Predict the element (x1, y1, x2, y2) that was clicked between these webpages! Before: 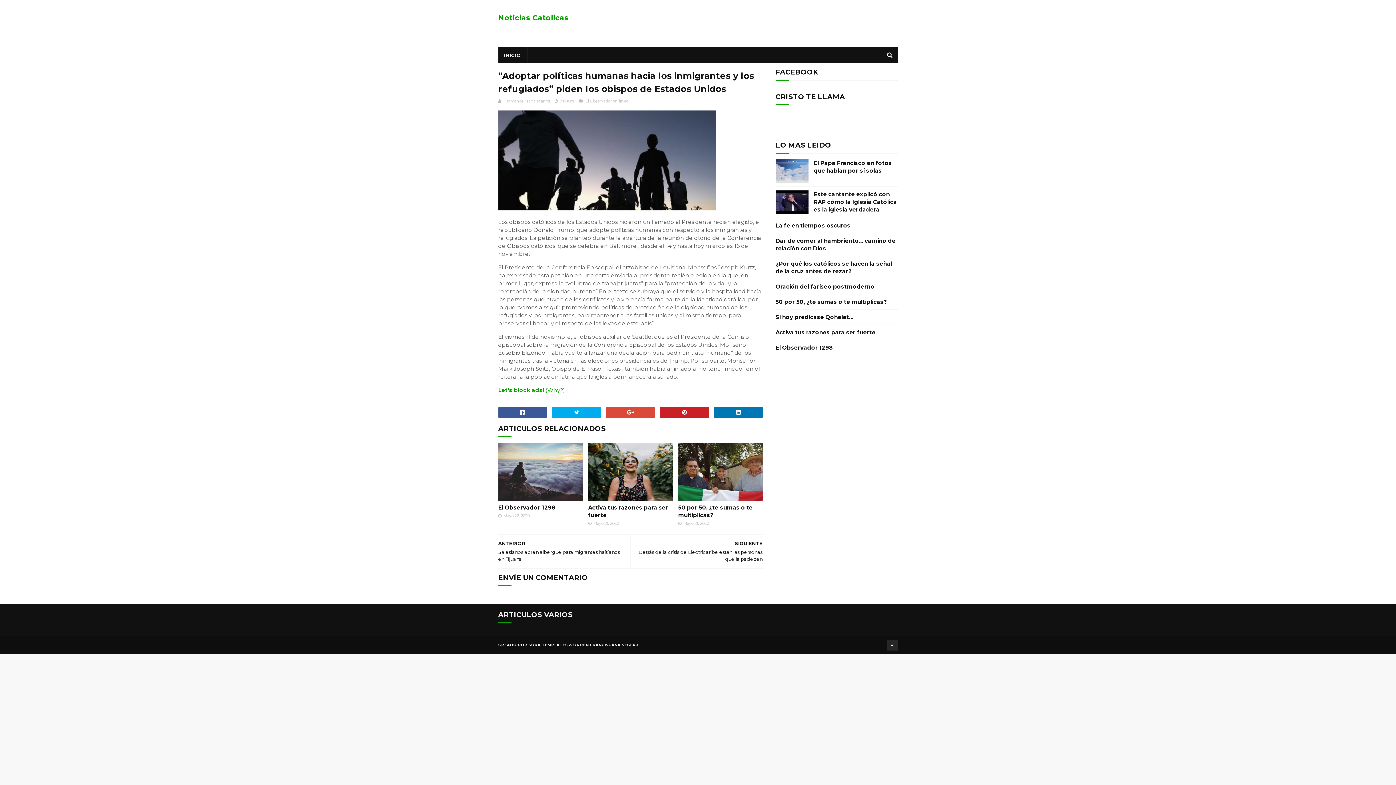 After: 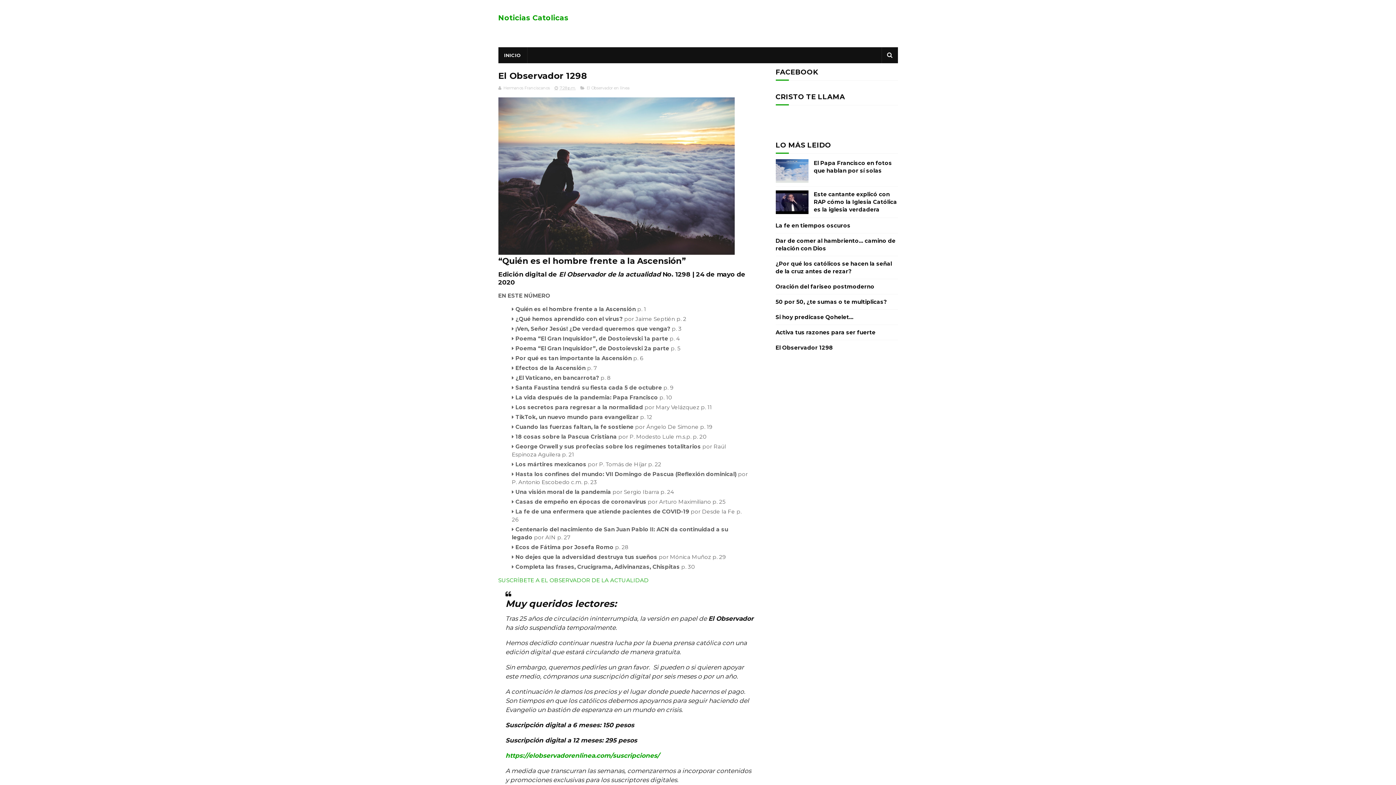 Action: bbox: (775, 344, 833, 351) label: El Observador 1298